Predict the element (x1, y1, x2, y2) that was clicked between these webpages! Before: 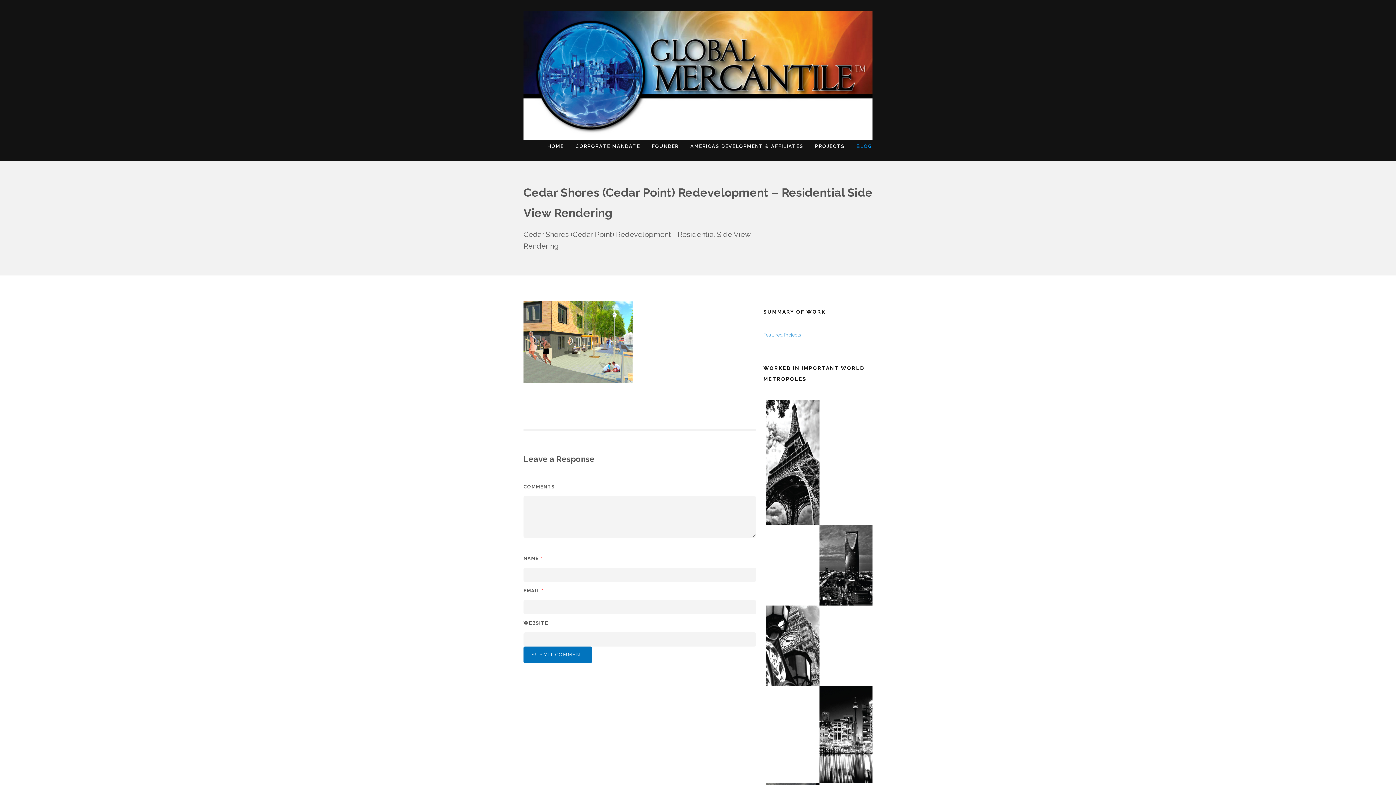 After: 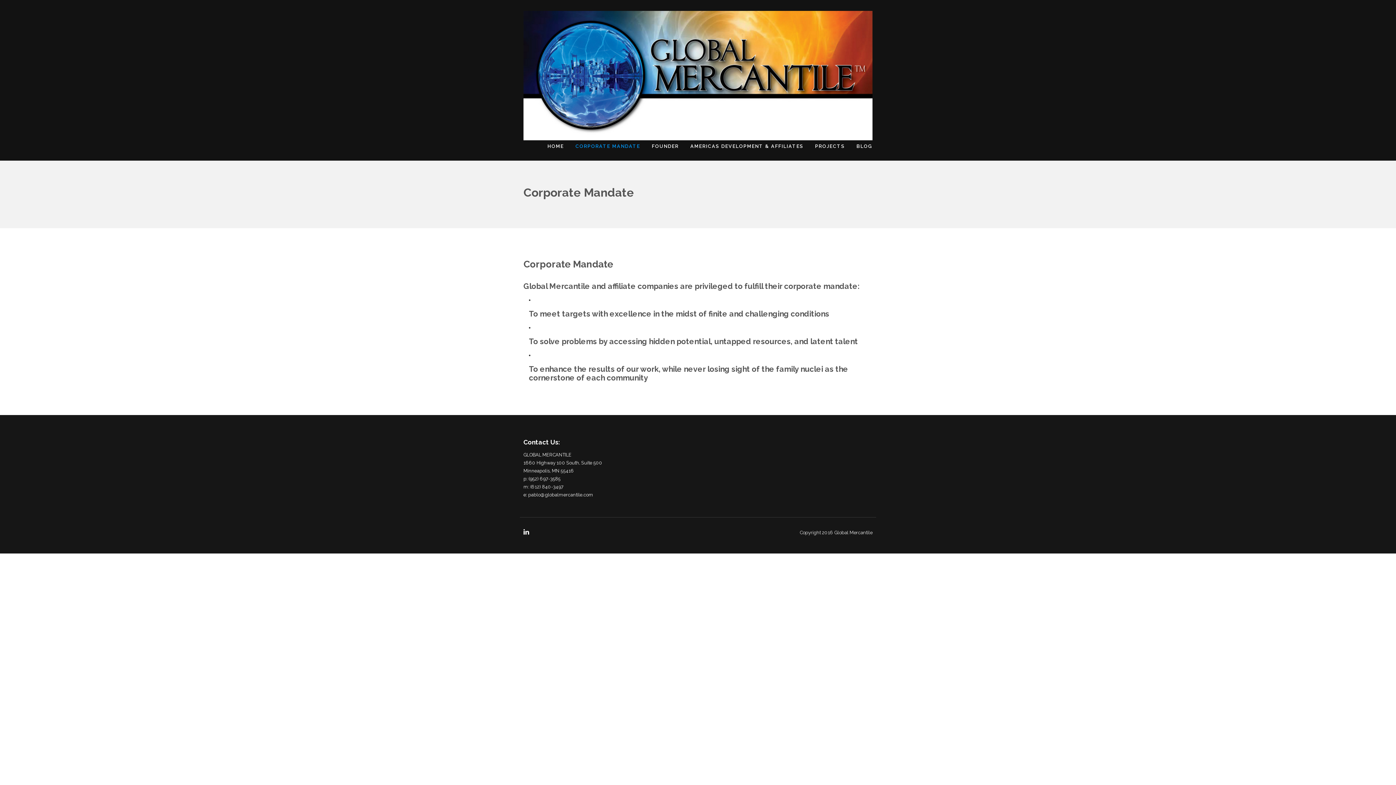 Action: bbox: (575, 140, 640, 152) label: CORPORATE MANDATE